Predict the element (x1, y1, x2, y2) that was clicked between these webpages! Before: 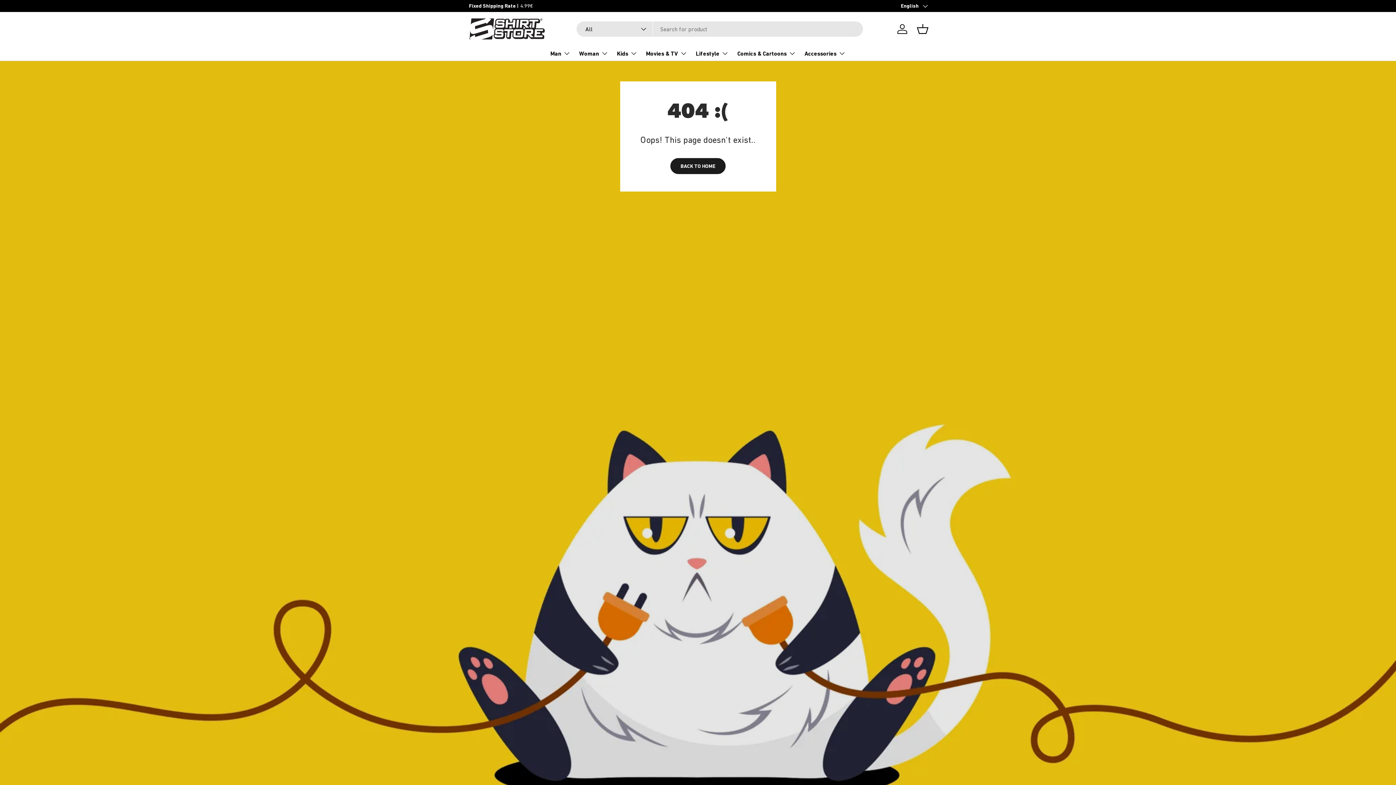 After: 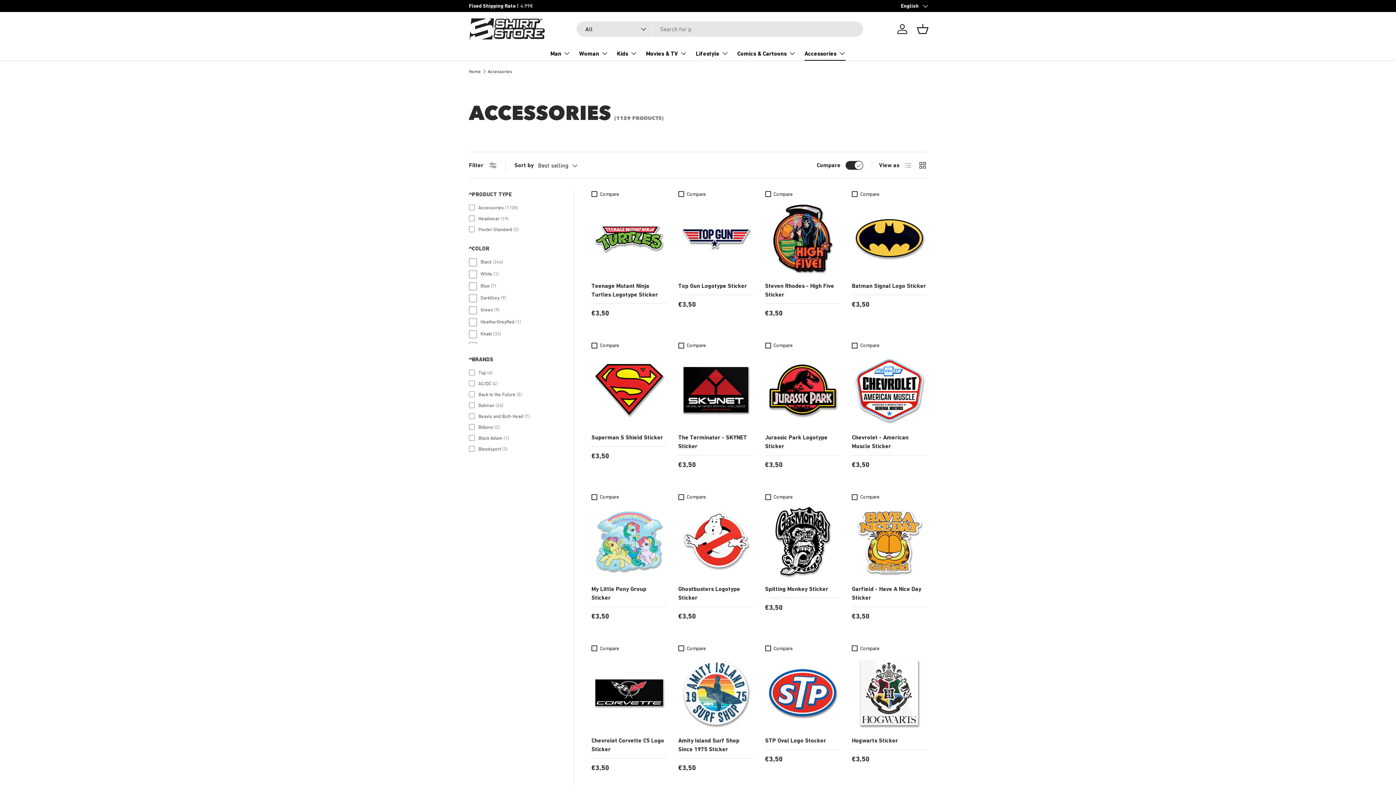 Action: label: Accessories bbox: (804, 46, 845, 60)